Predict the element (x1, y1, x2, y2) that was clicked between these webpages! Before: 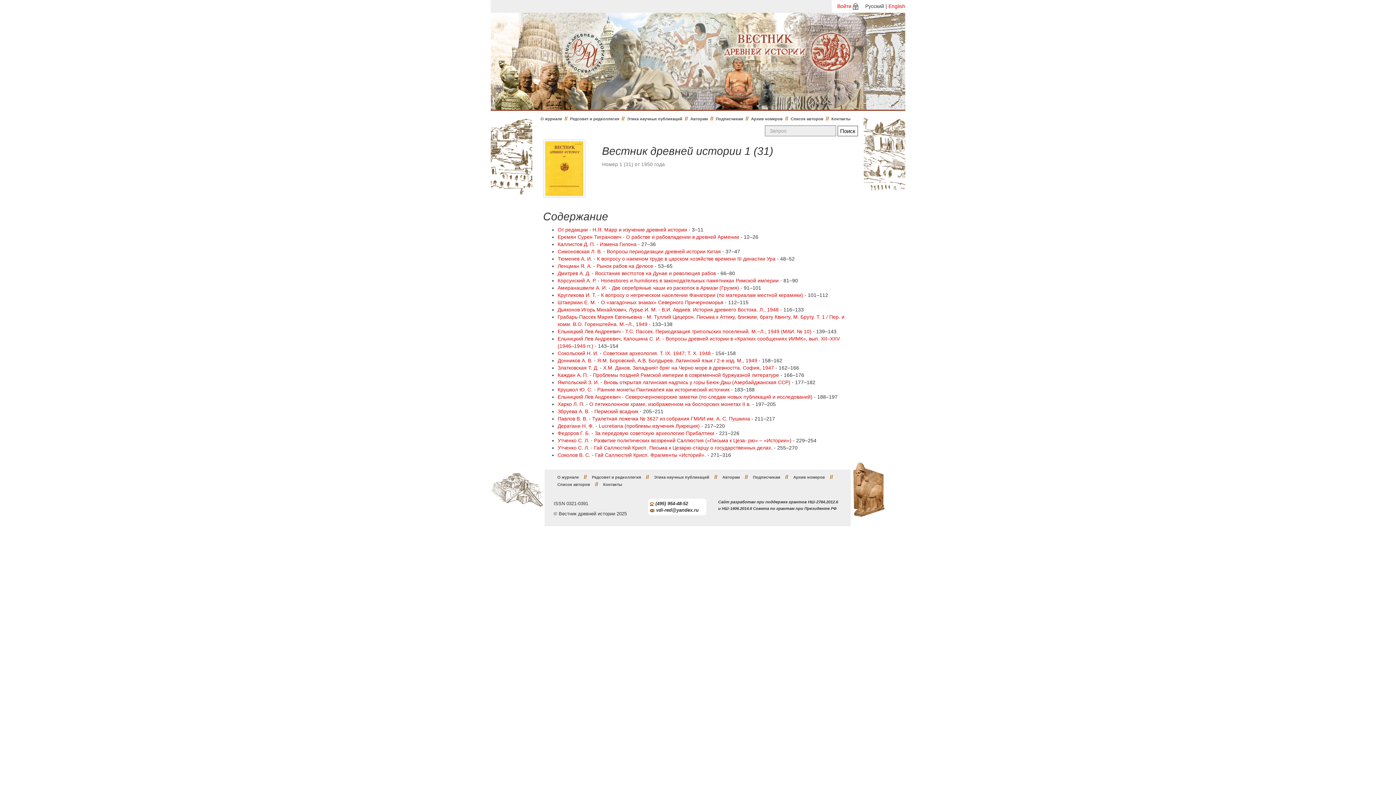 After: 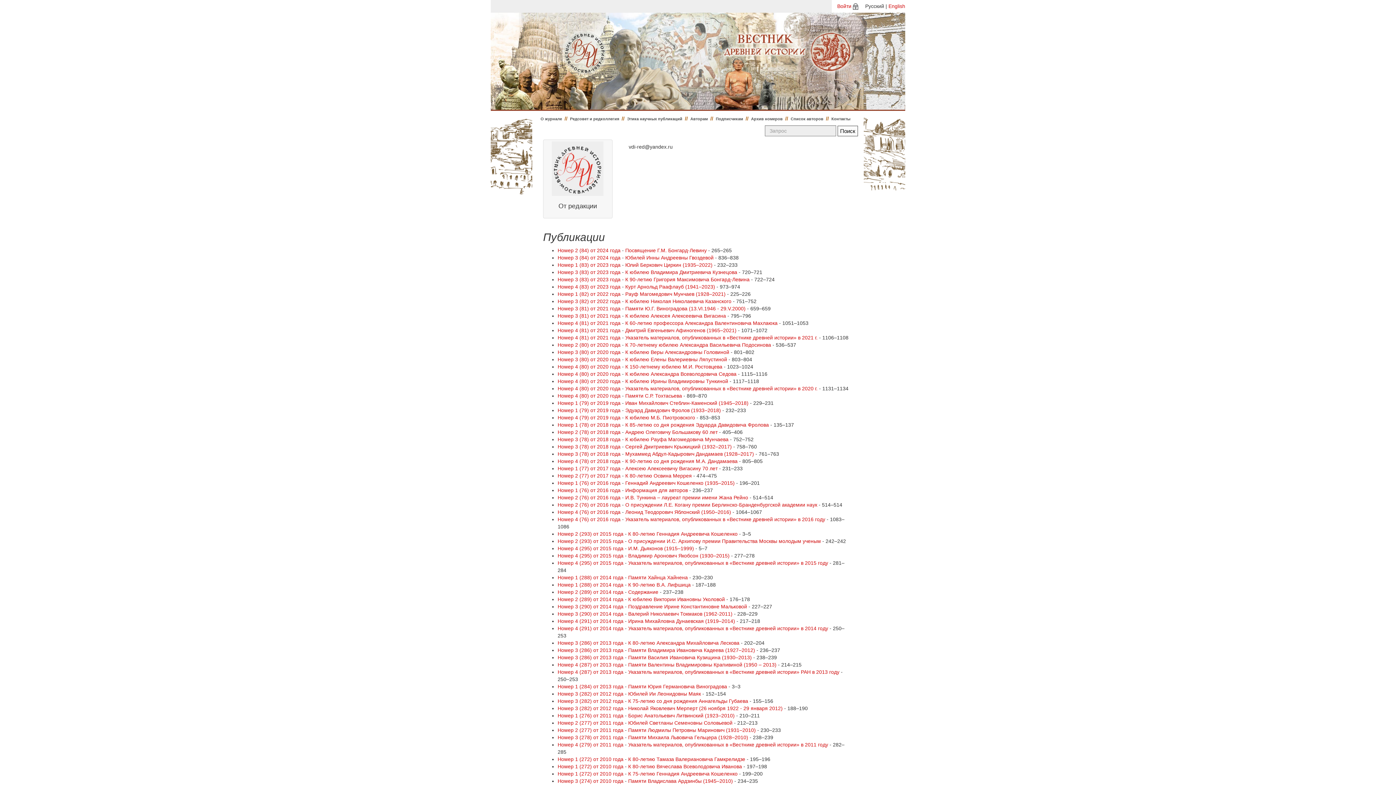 Action: label: От редакции bbox: (557, 226, 588, 232)